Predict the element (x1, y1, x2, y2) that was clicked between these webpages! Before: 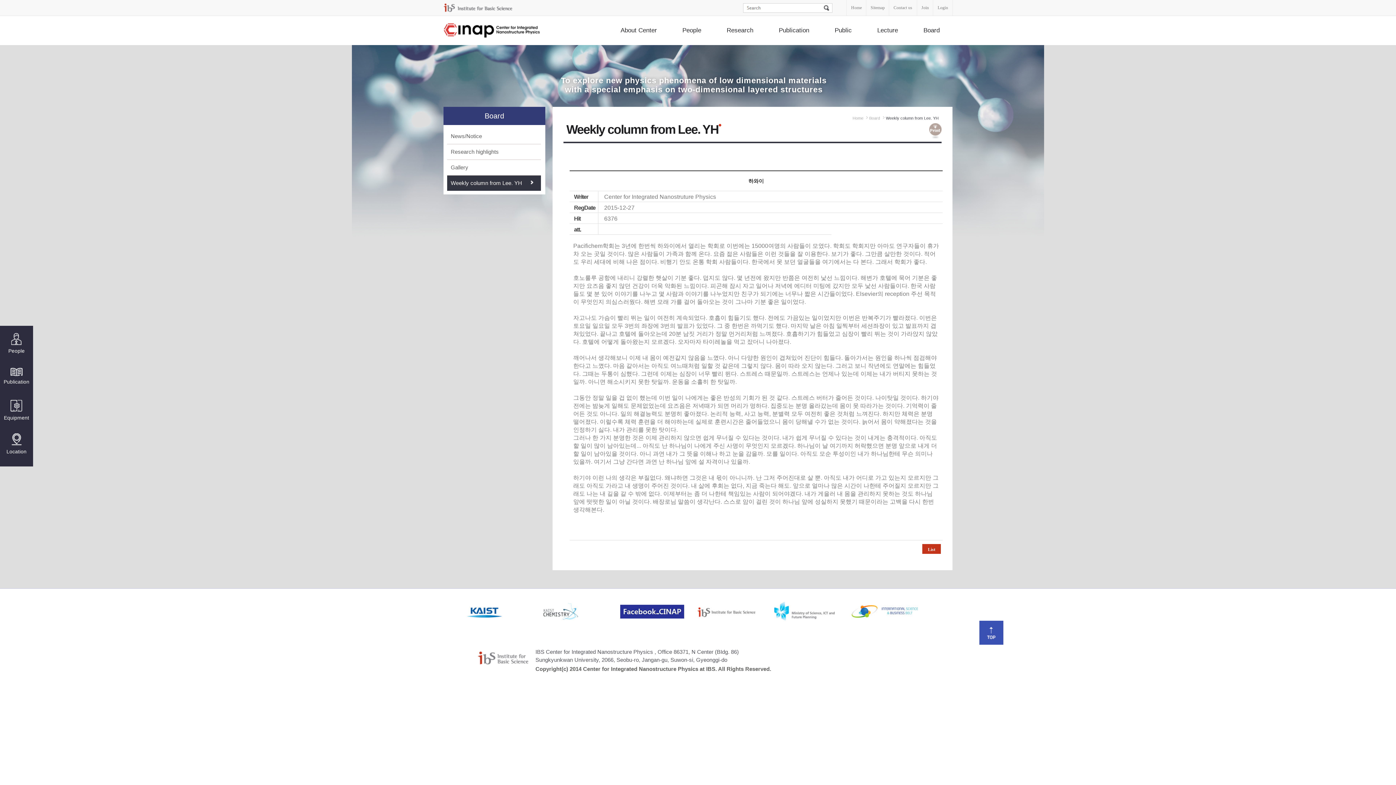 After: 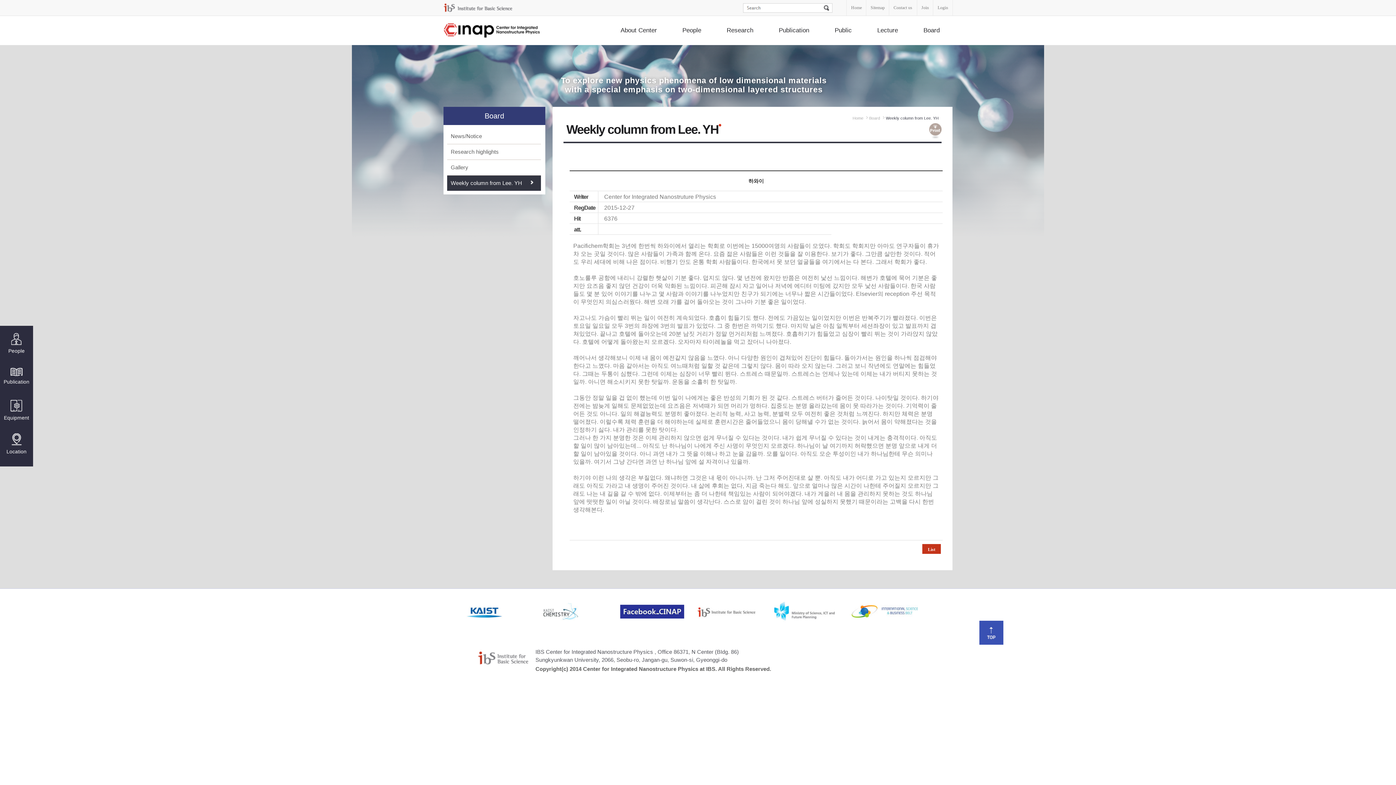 Action: bbox: (543, 603, 619, 620)